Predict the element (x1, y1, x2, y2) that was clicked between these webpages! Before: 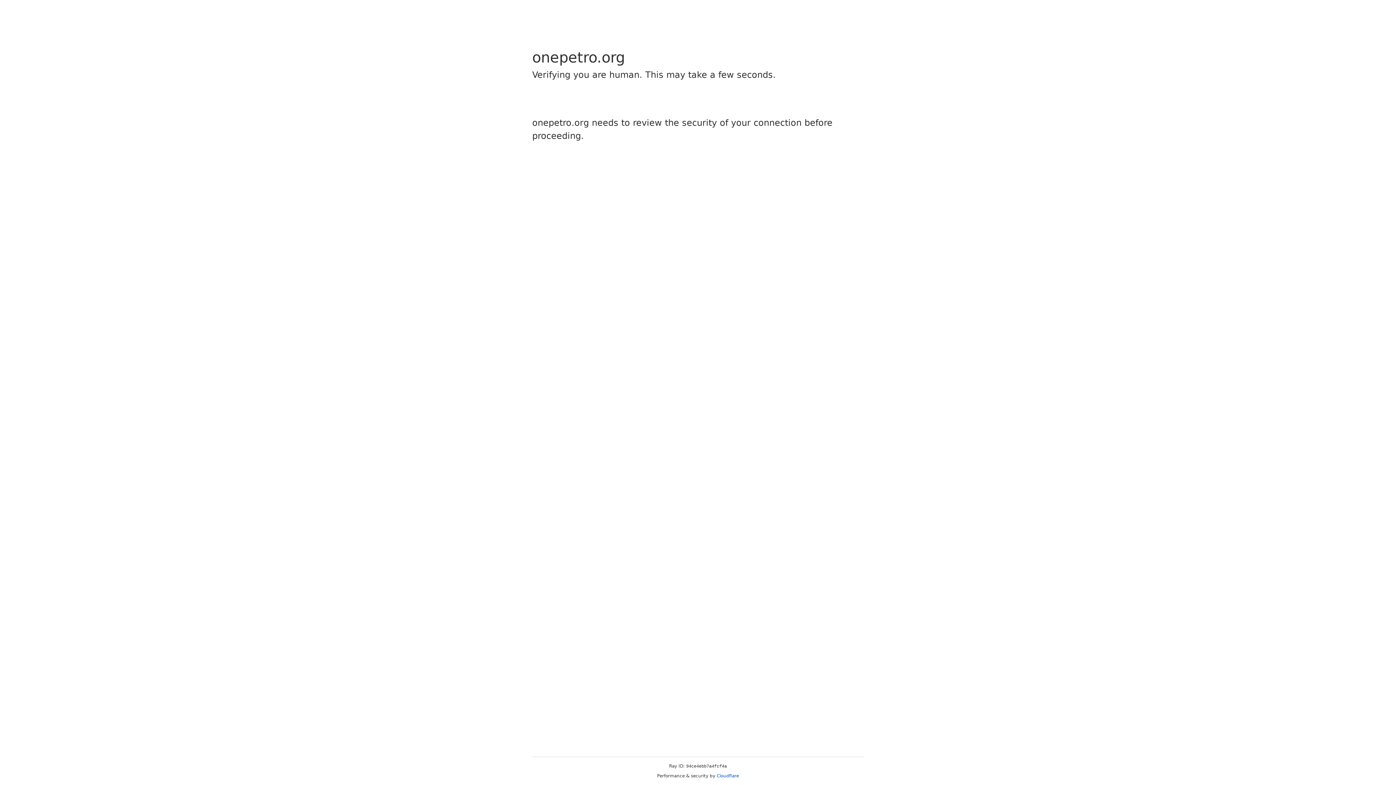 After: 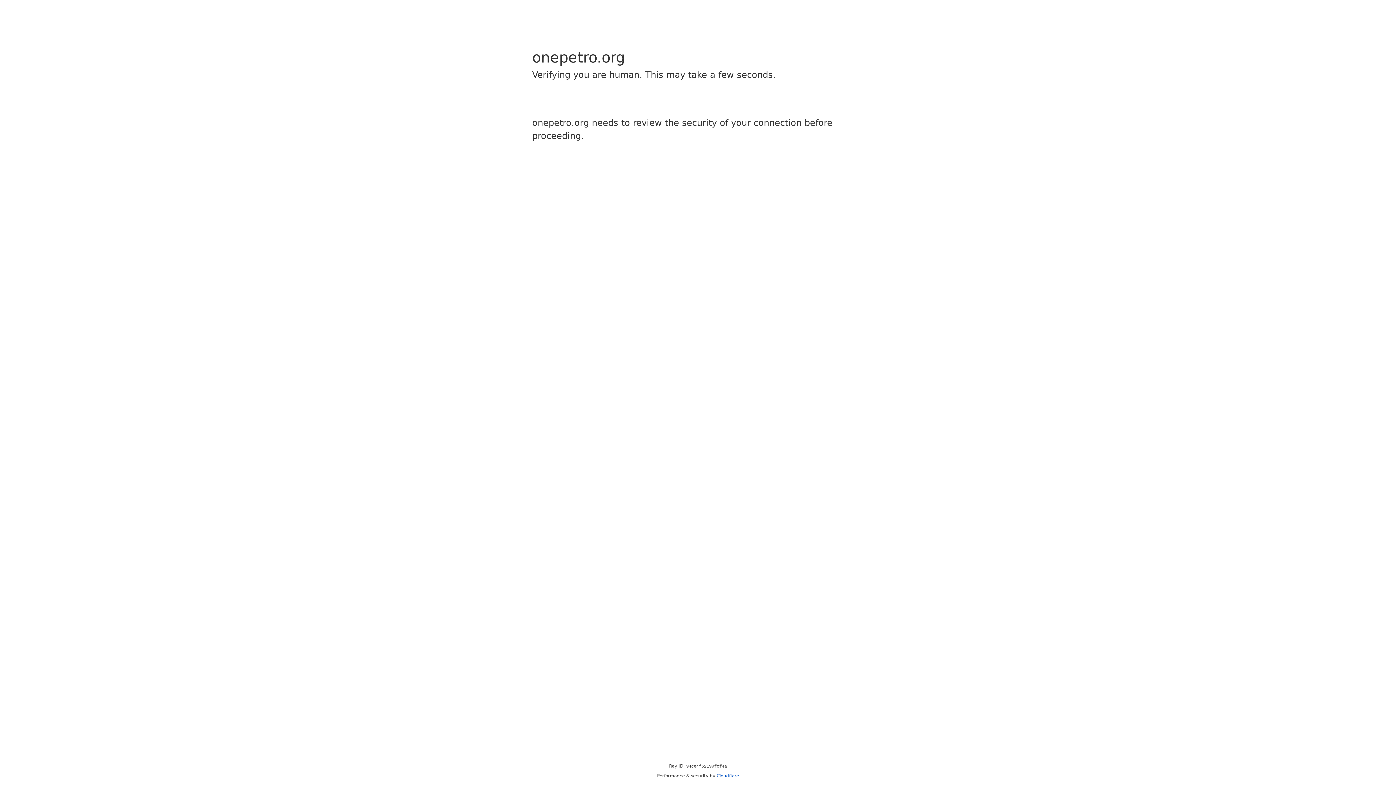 Action: bbox: (716, 773, 739, 778) label: Cloudflare